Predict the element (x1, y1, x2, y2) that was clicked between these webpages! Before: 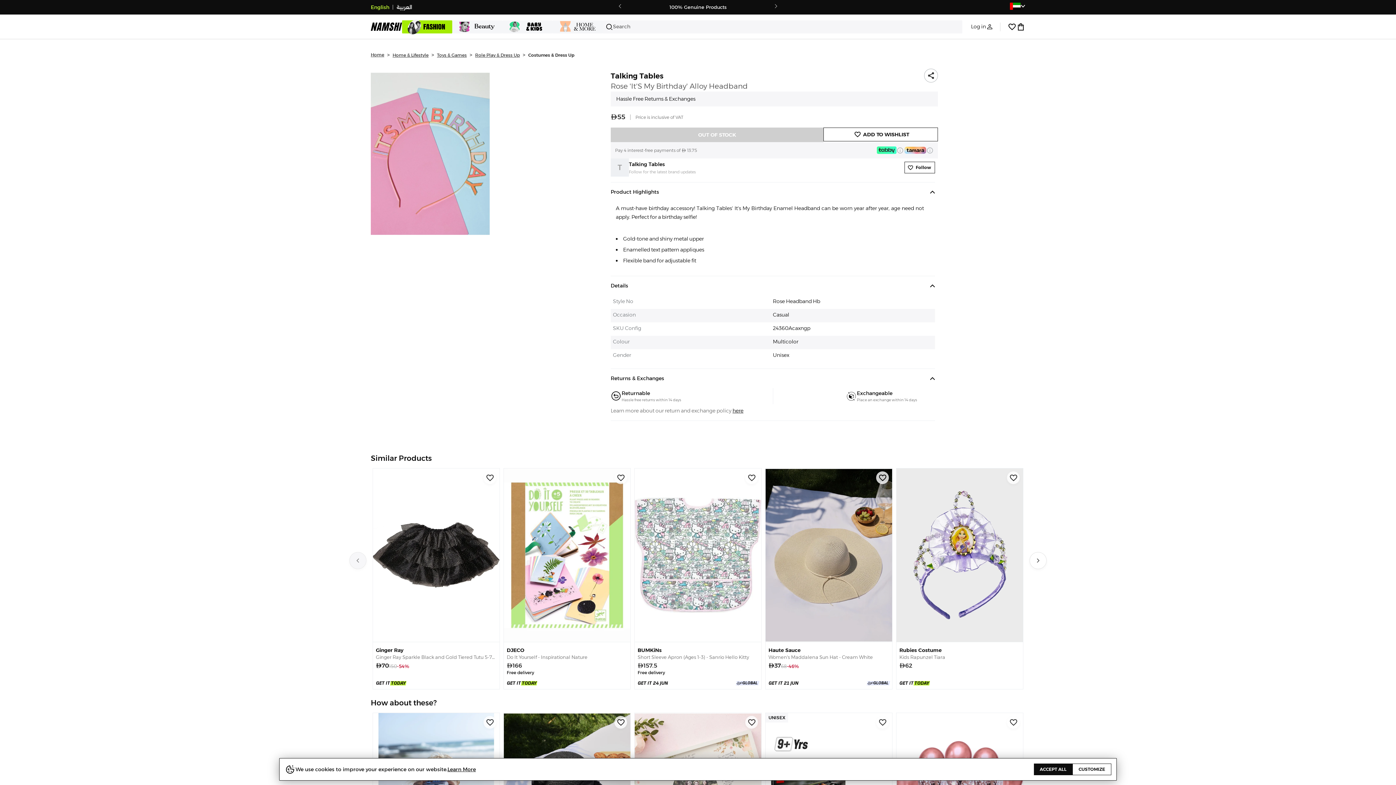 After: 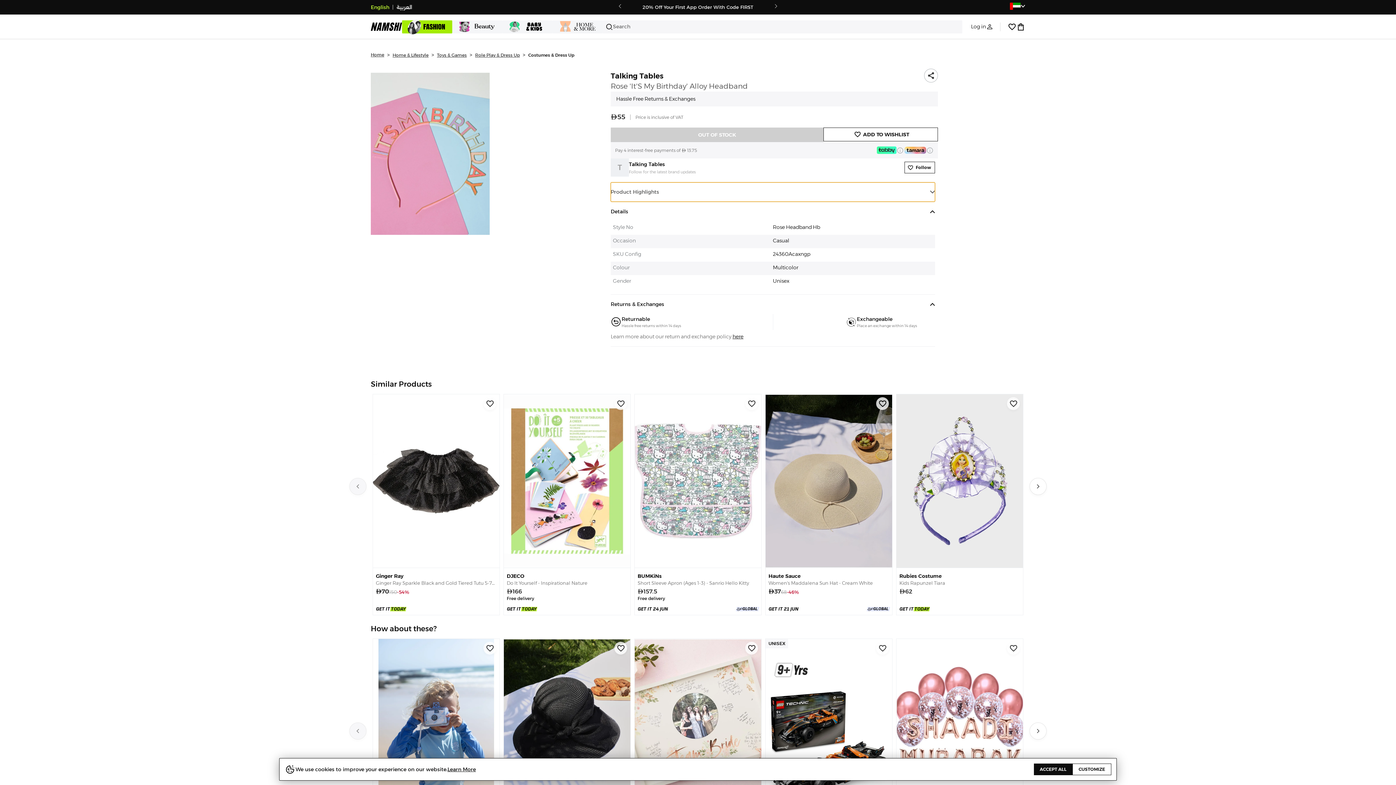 Action: label: Product Highlights bbox: (610, 182, 935, 201)